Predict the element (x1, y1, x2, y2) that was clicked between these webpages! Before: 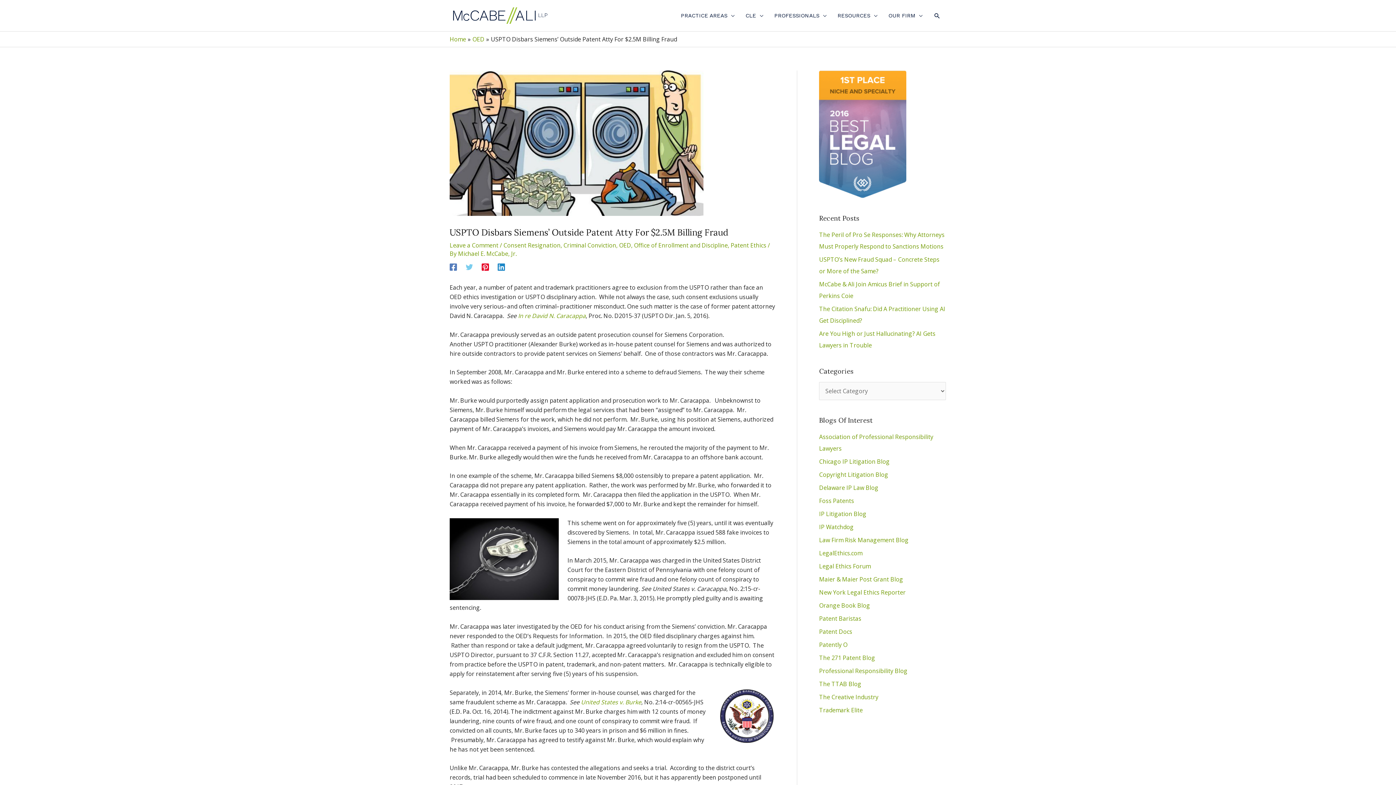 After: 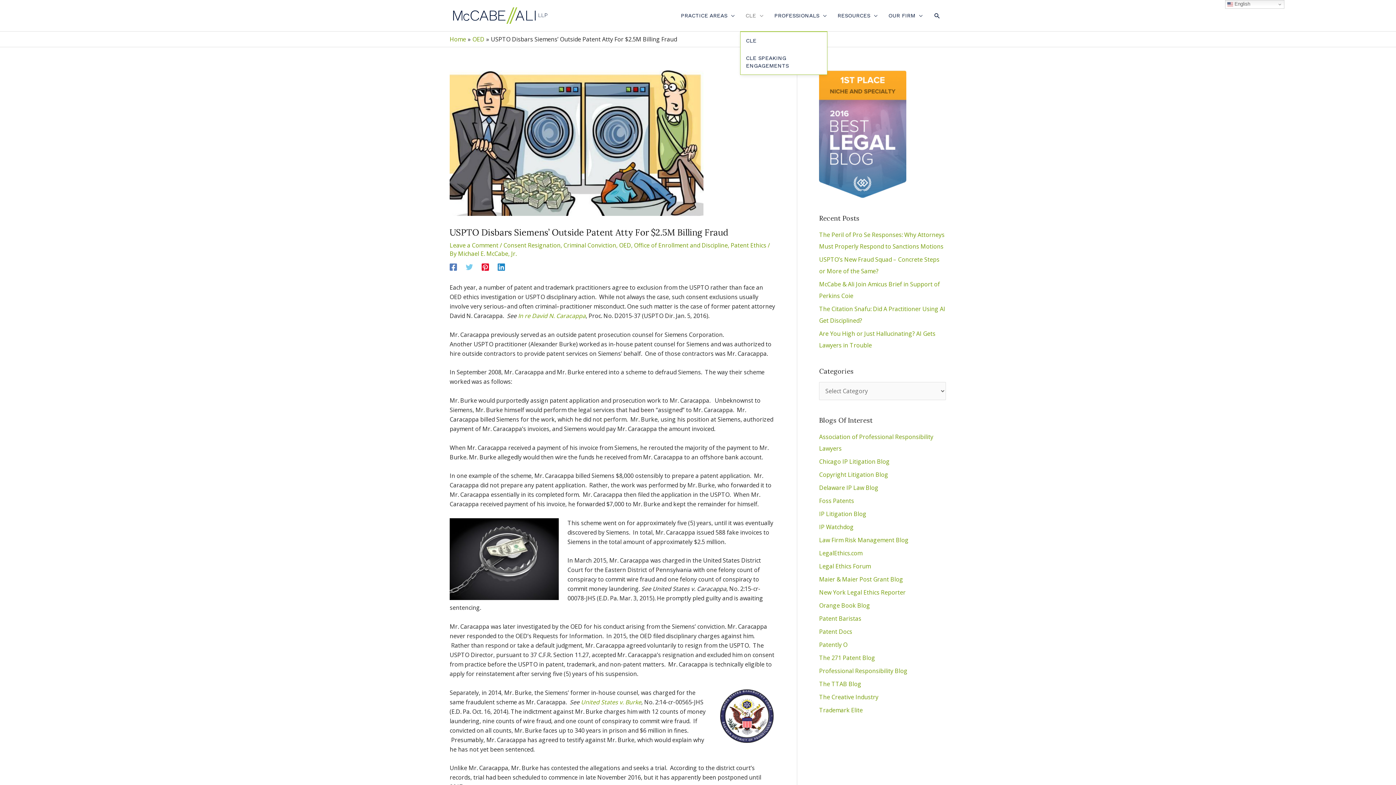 Action: label: CLE bbox: (740, 0, 769, 31)